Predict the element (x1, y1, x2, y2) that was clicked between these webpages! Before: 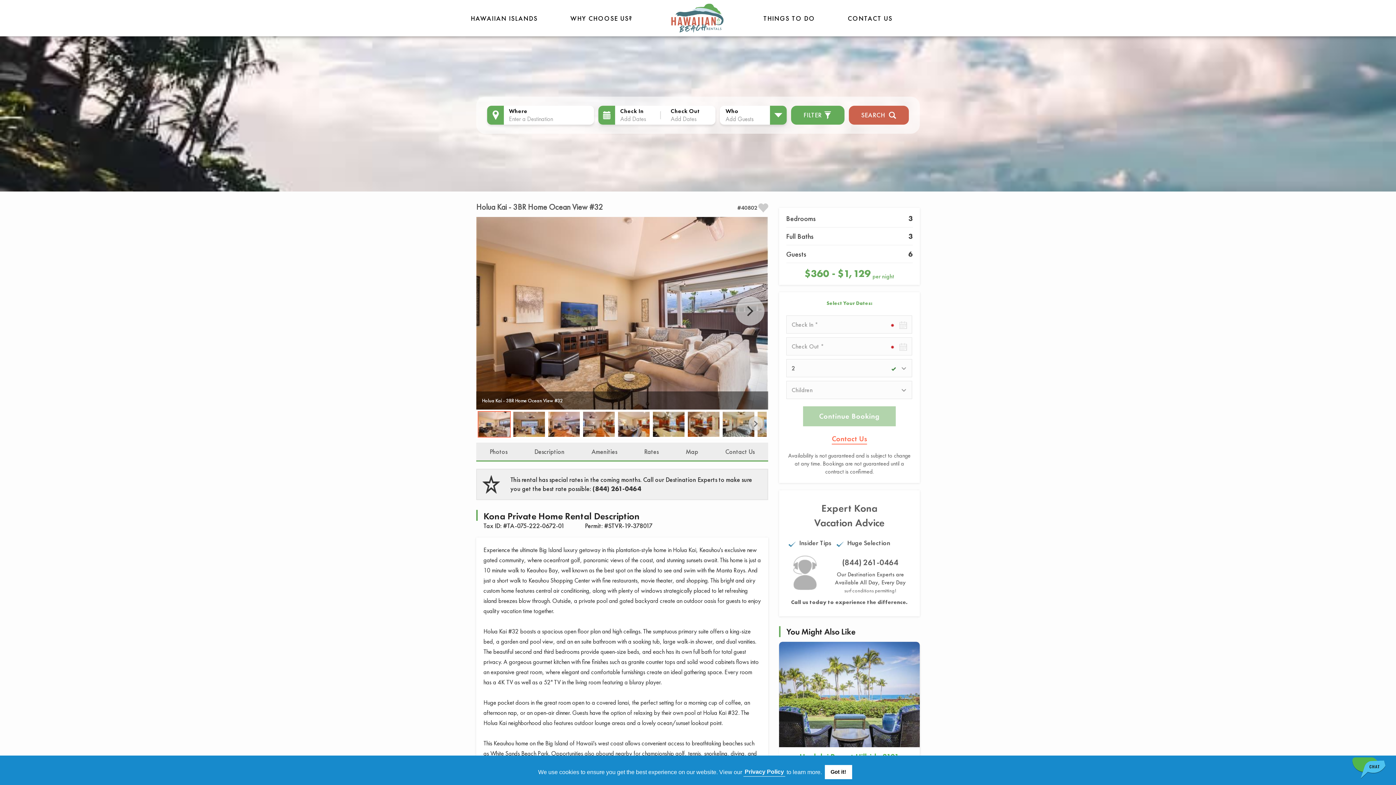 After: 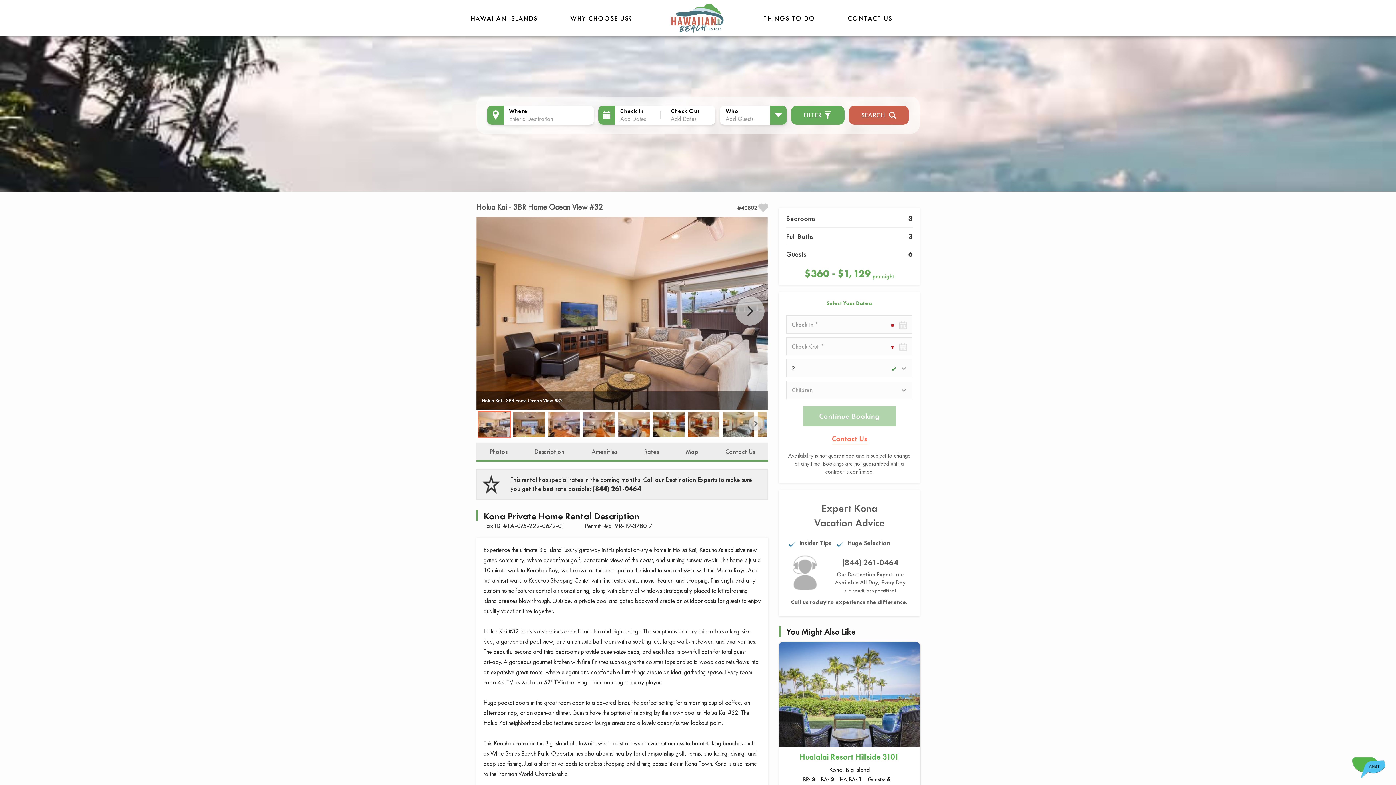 Action: label: dismiss cookie message bbox: (824, 765, 852, 779)